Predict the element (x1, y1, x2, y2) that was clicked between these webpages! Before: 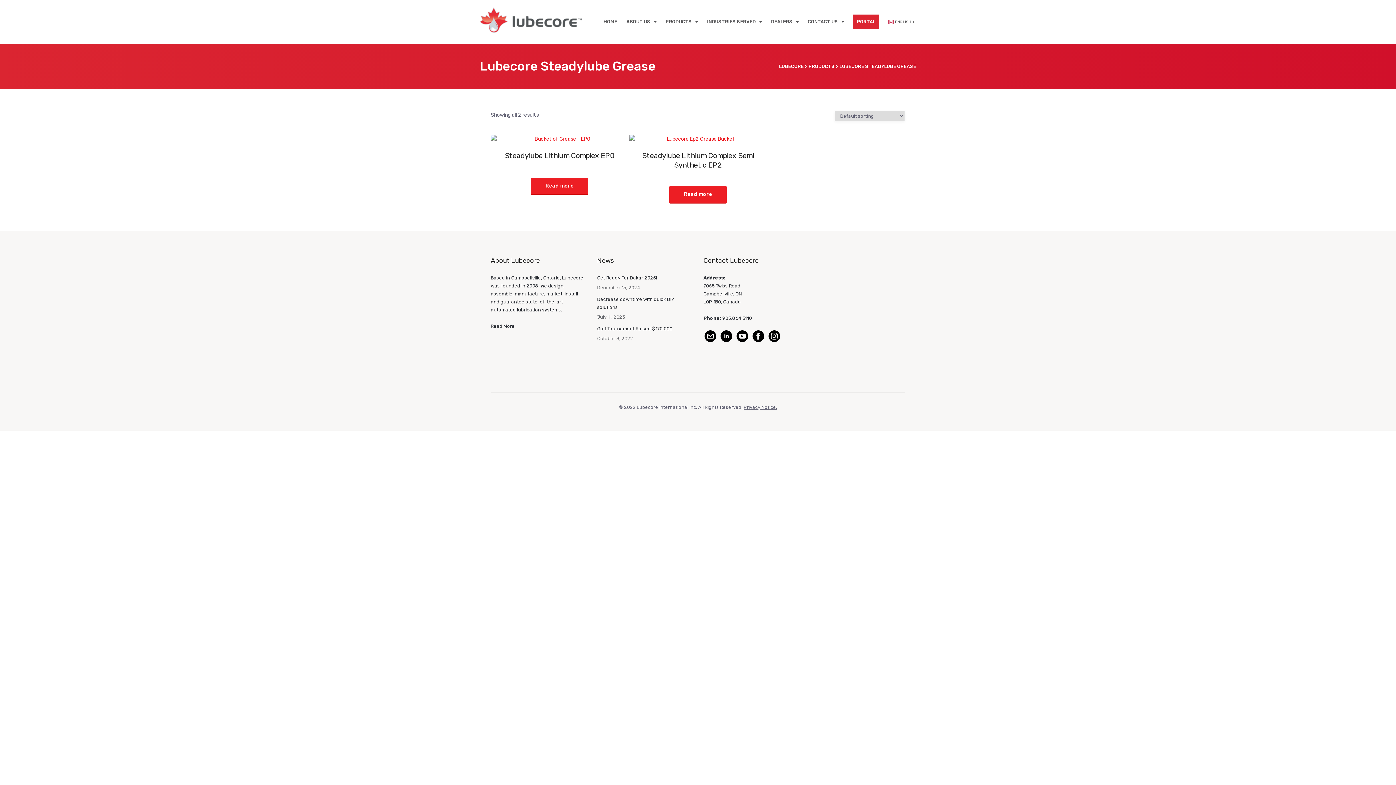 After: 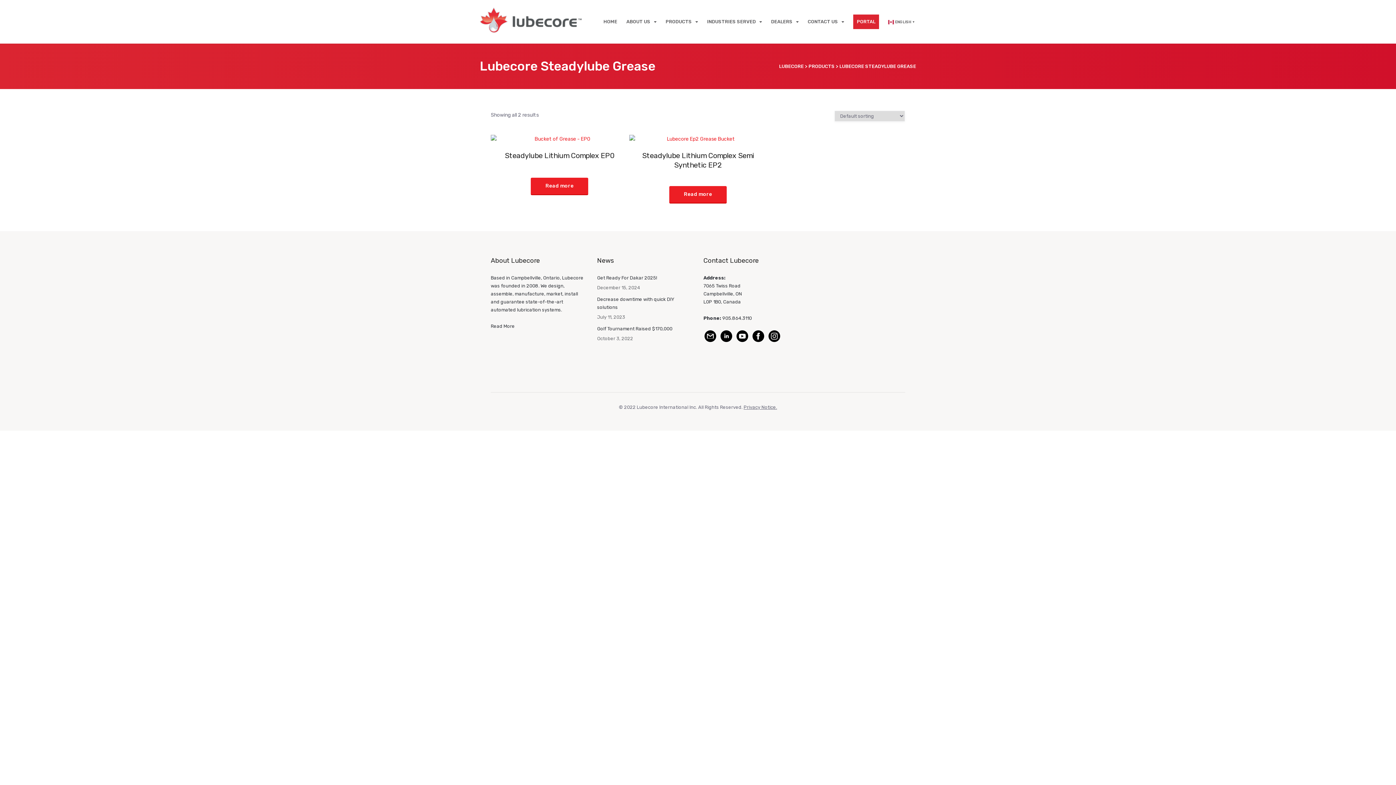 Action: bbox: (703, 333, 704, 338) label:  